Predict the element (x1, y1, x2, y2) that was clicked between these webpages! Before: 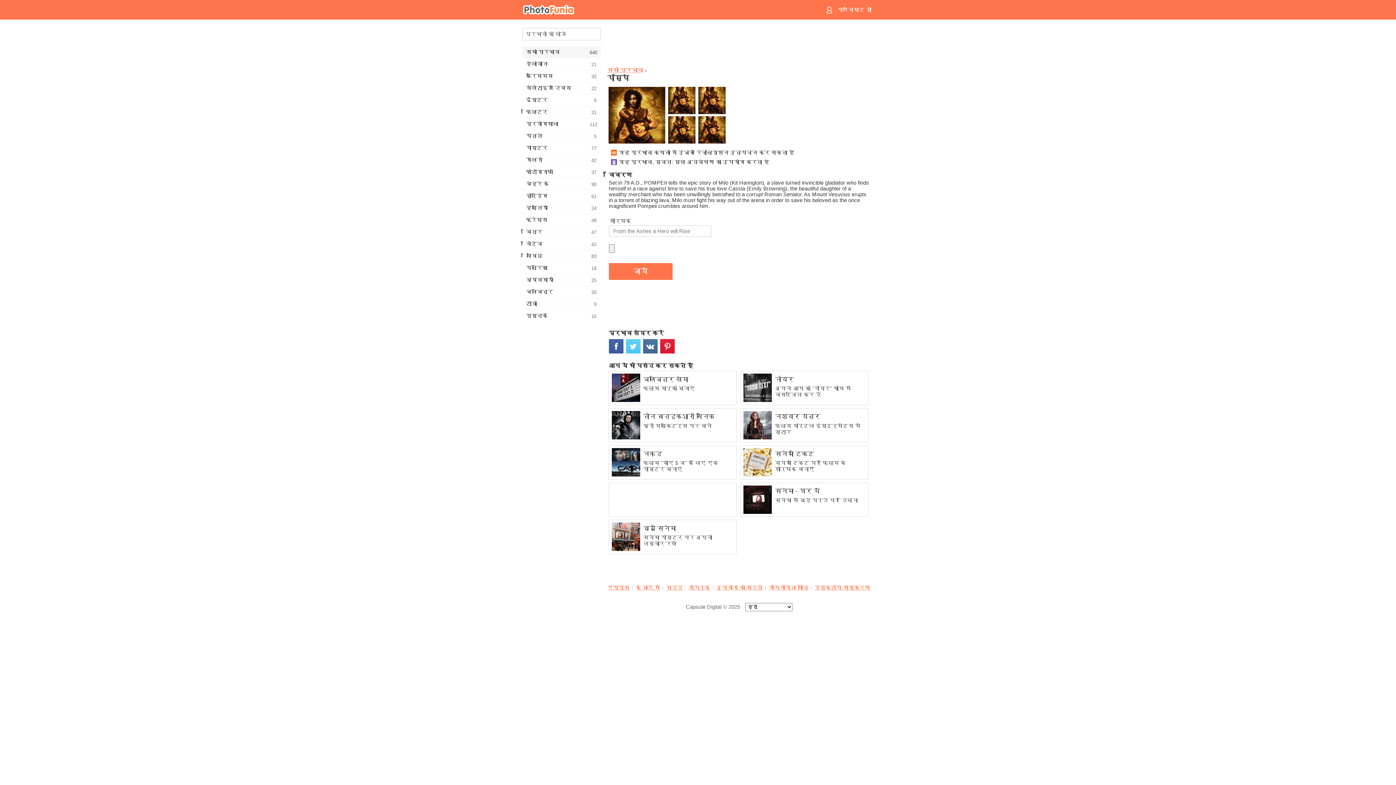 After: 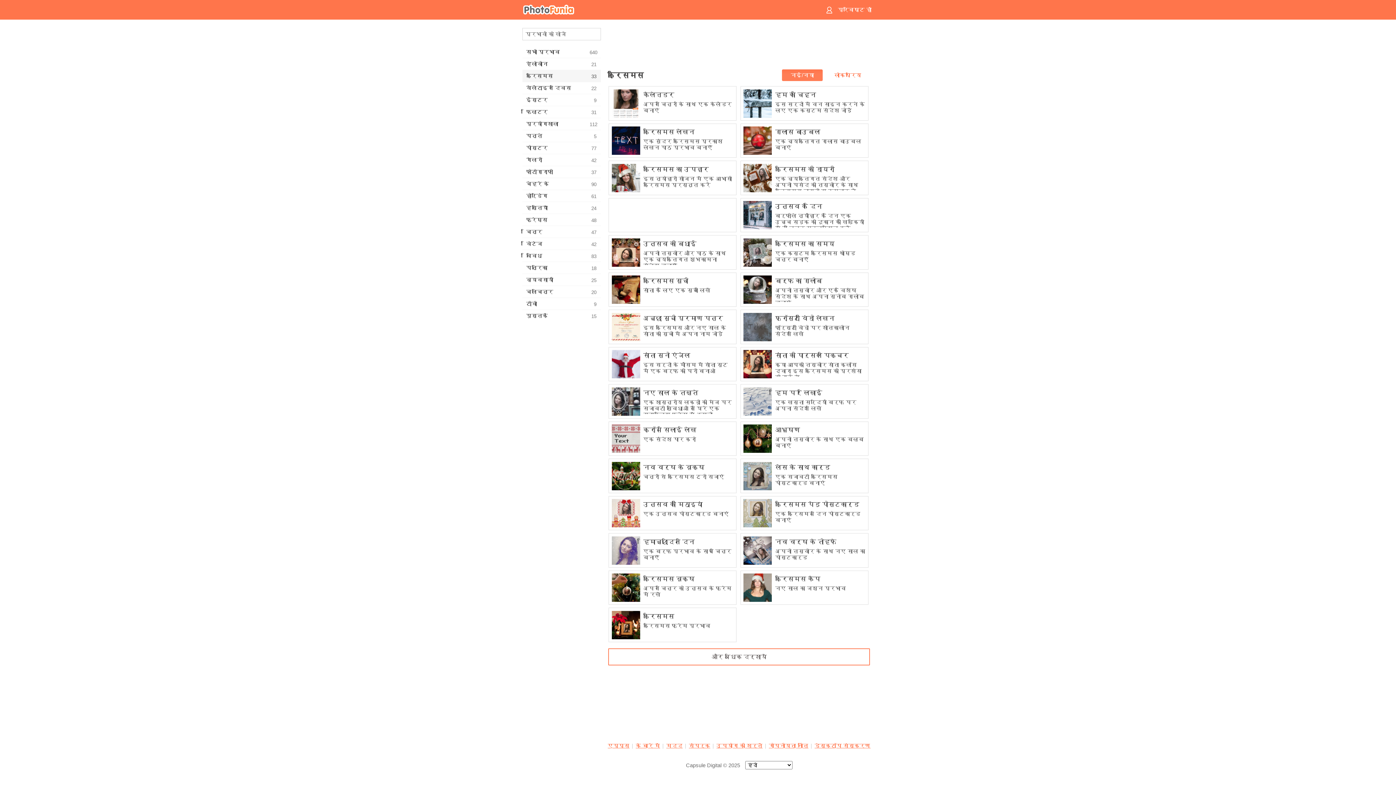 Action: label: क्रिसमस
33 bbox: (522, 70, 601, 81)